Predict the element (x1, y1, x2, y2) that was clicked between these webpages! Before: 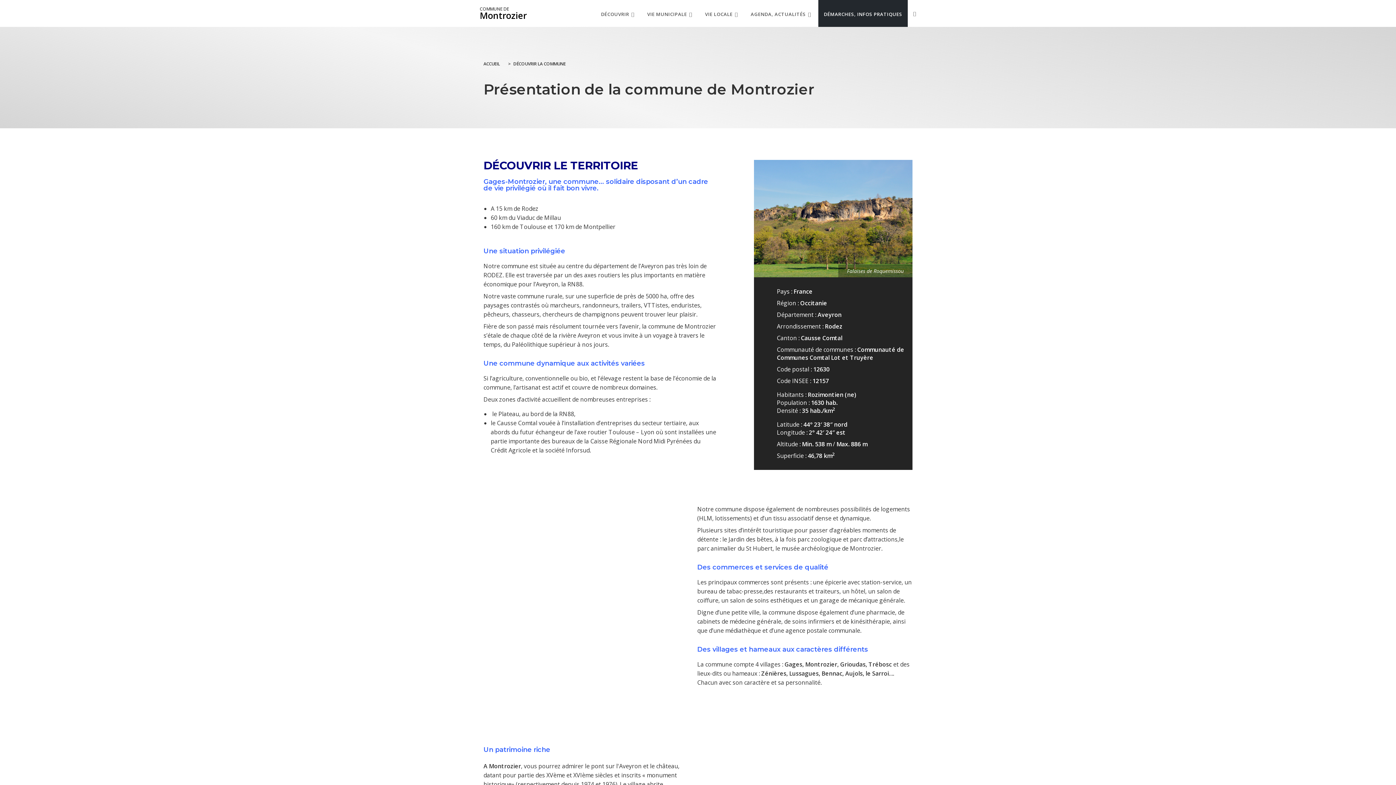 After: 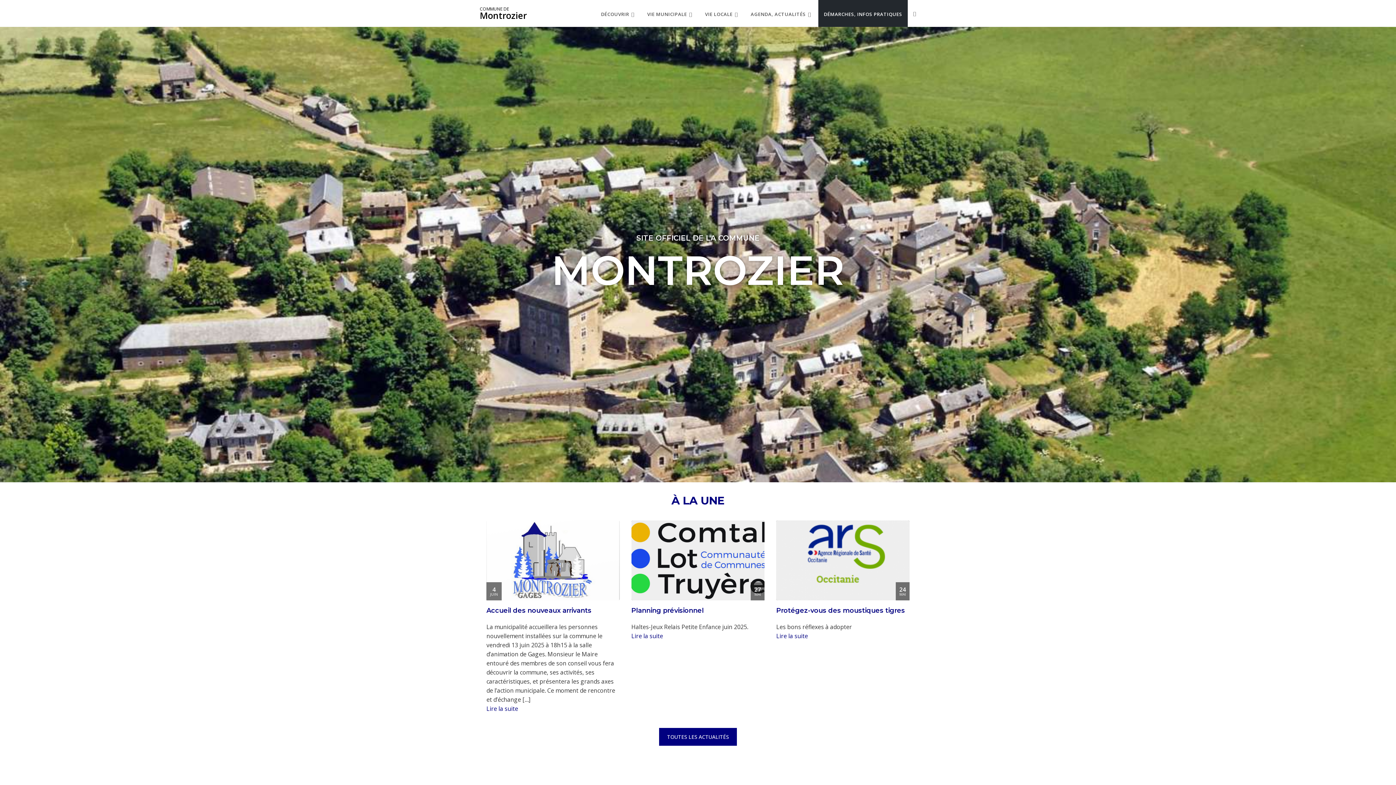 Action: label: ACCUEIL bbox: (483, 60, 500, 67)